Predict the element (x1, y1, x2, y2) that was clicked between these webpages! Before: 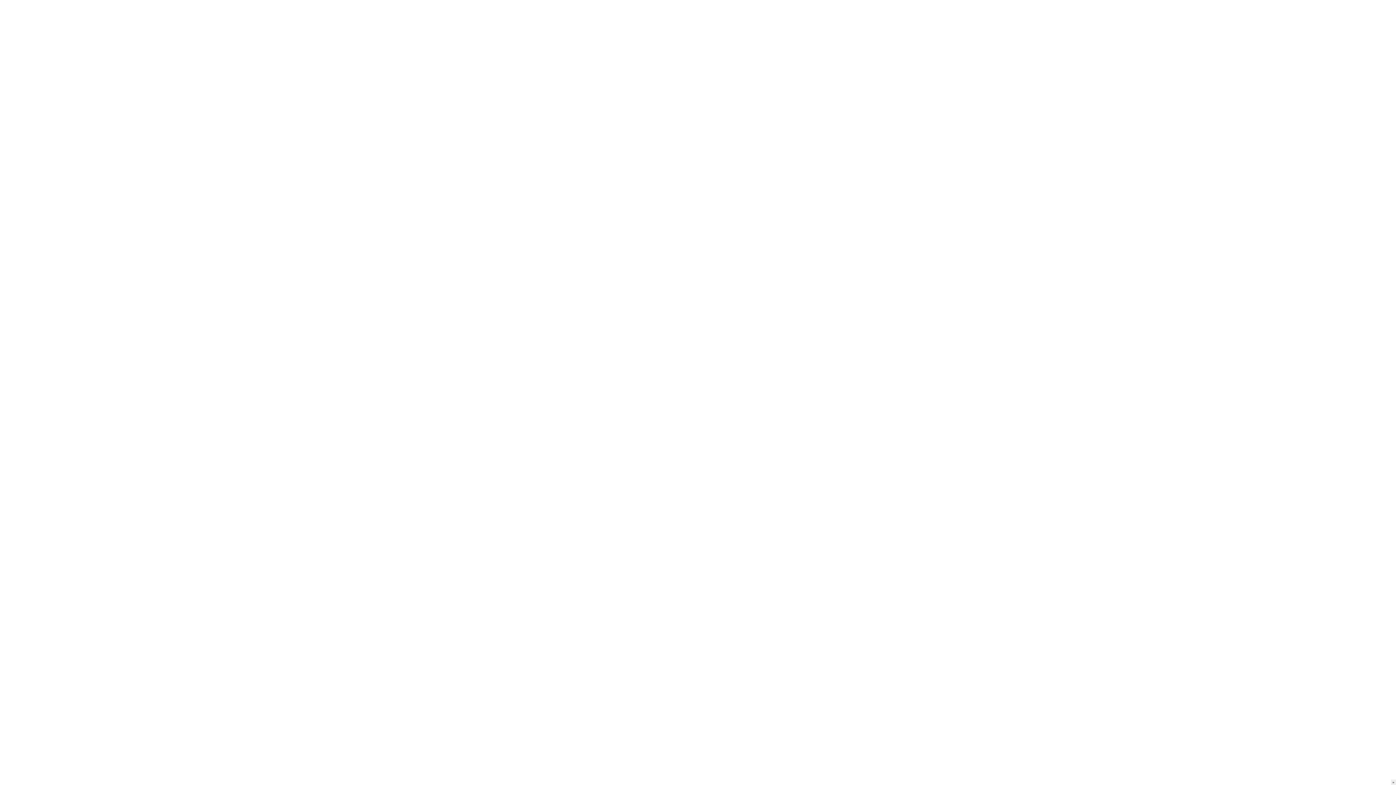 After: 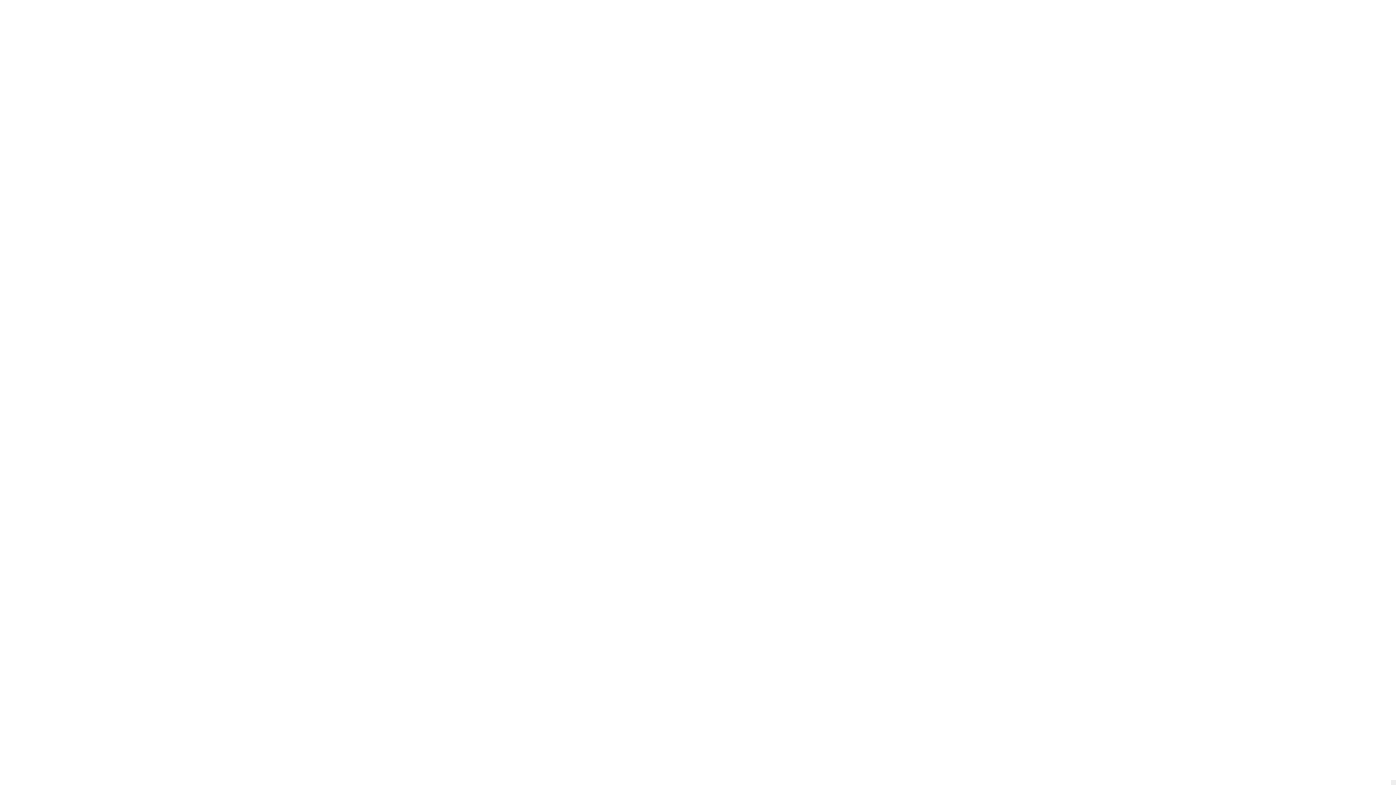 Action: label: » bbox: (1391, 780, 1396, 785)